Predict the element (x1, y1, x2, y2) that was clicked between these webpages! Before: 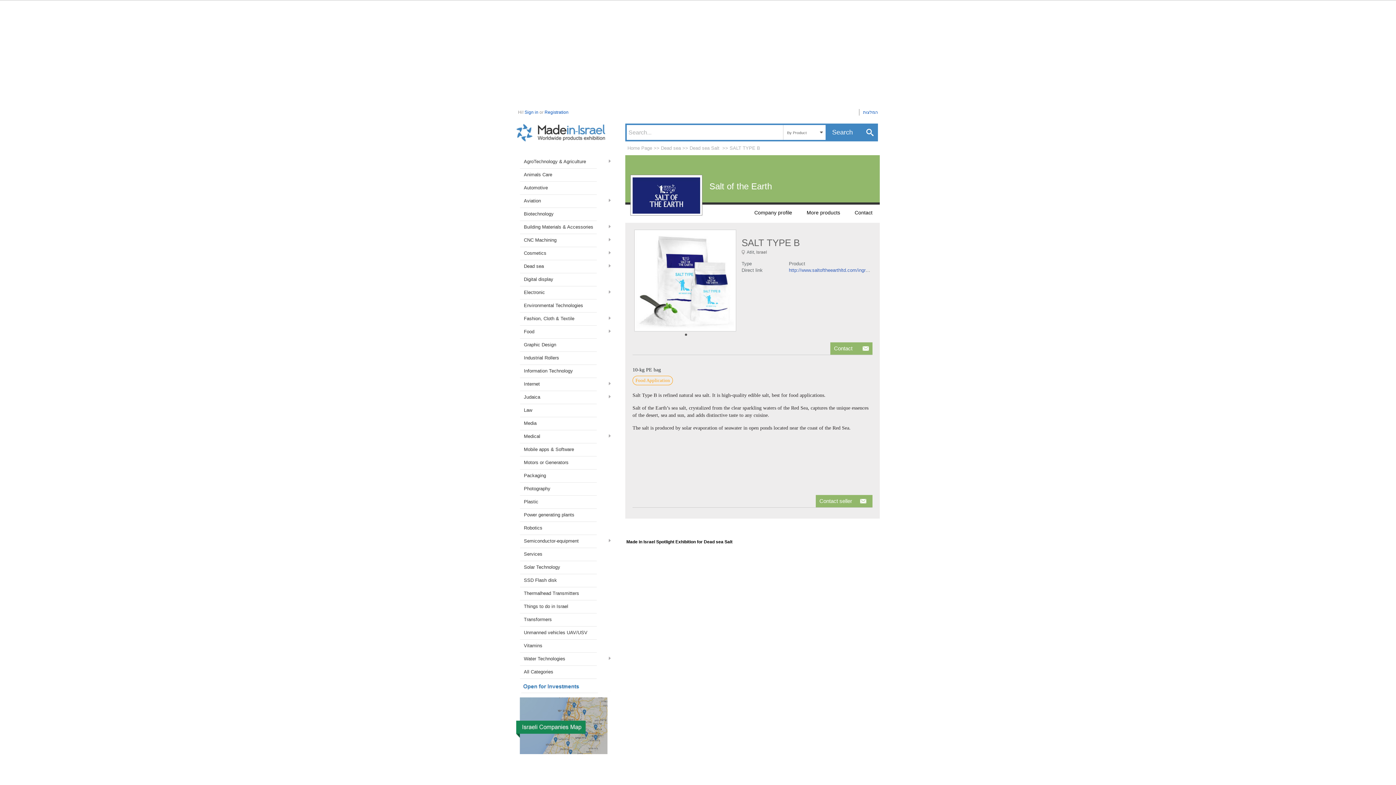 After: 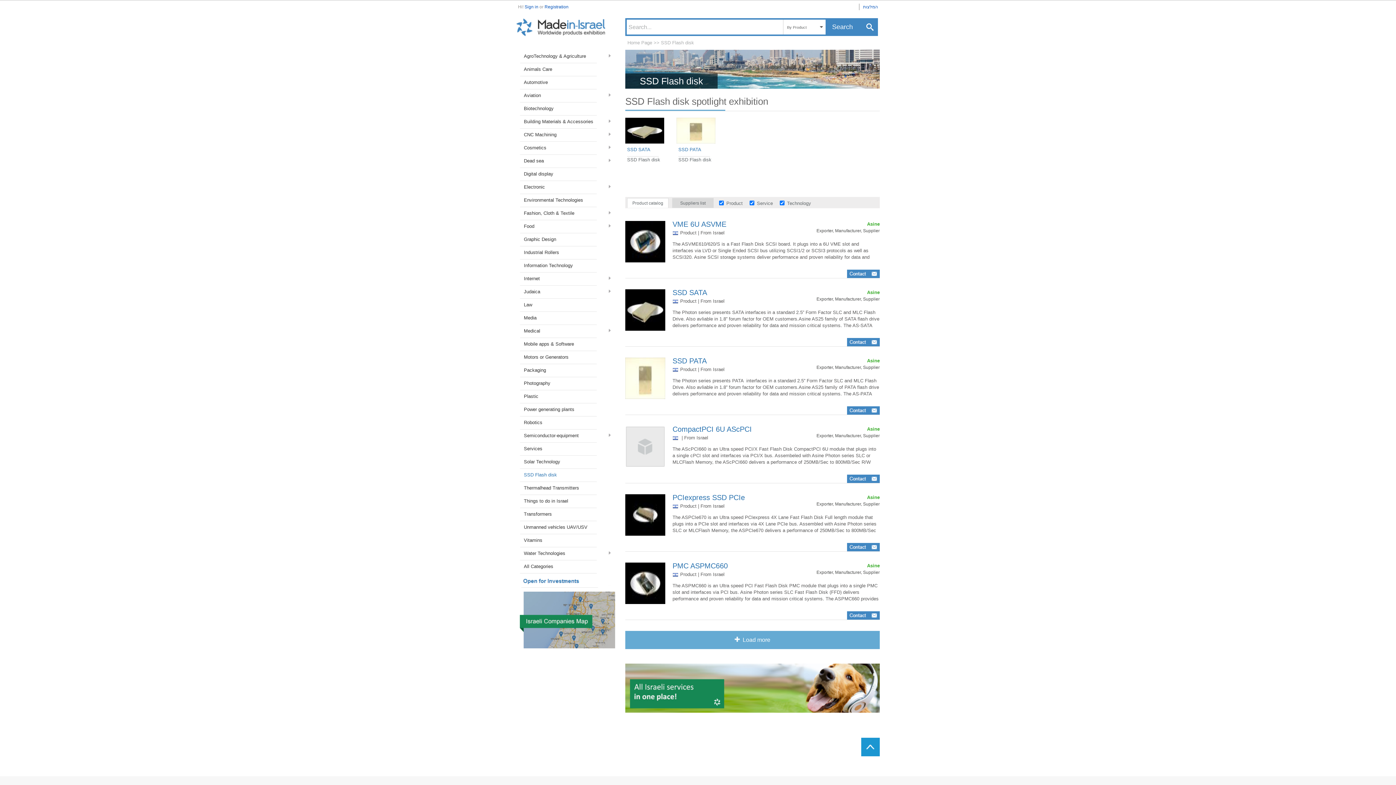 Action: bbox: (520, 574, 597, 587) label: SSD Flash disk